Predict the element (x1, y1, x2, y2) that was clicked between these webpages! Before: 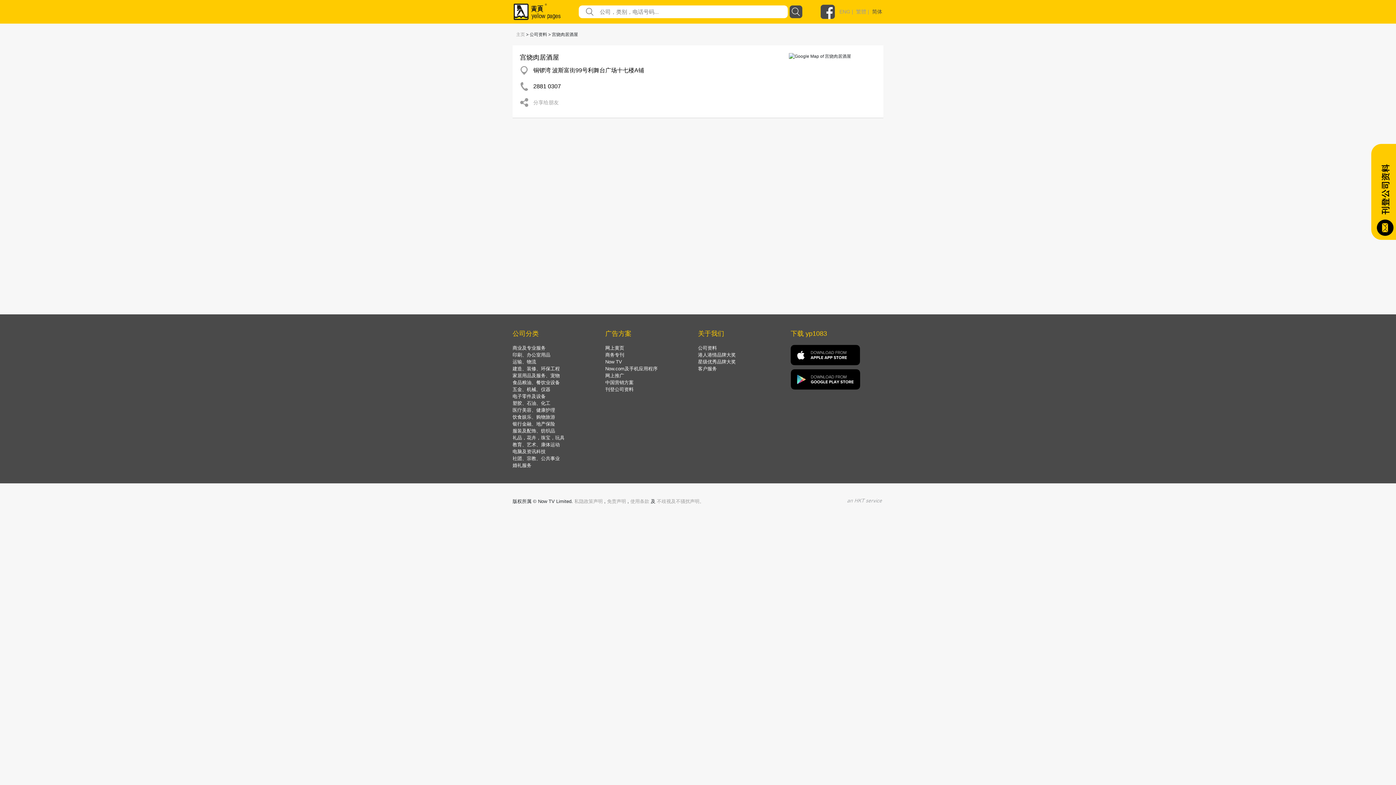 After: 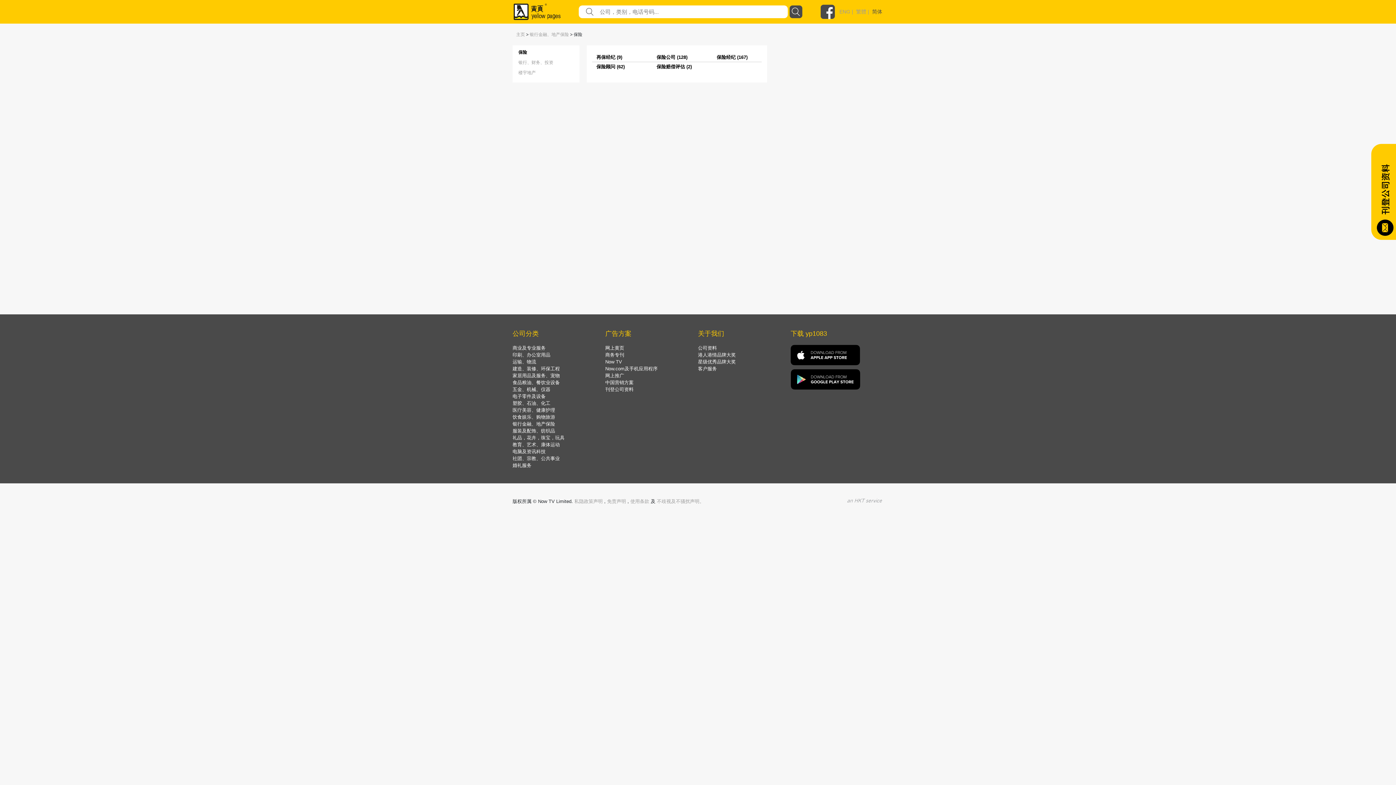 Action: bbox: (512, 421, 555, 426) label: 银行金融、地产保险